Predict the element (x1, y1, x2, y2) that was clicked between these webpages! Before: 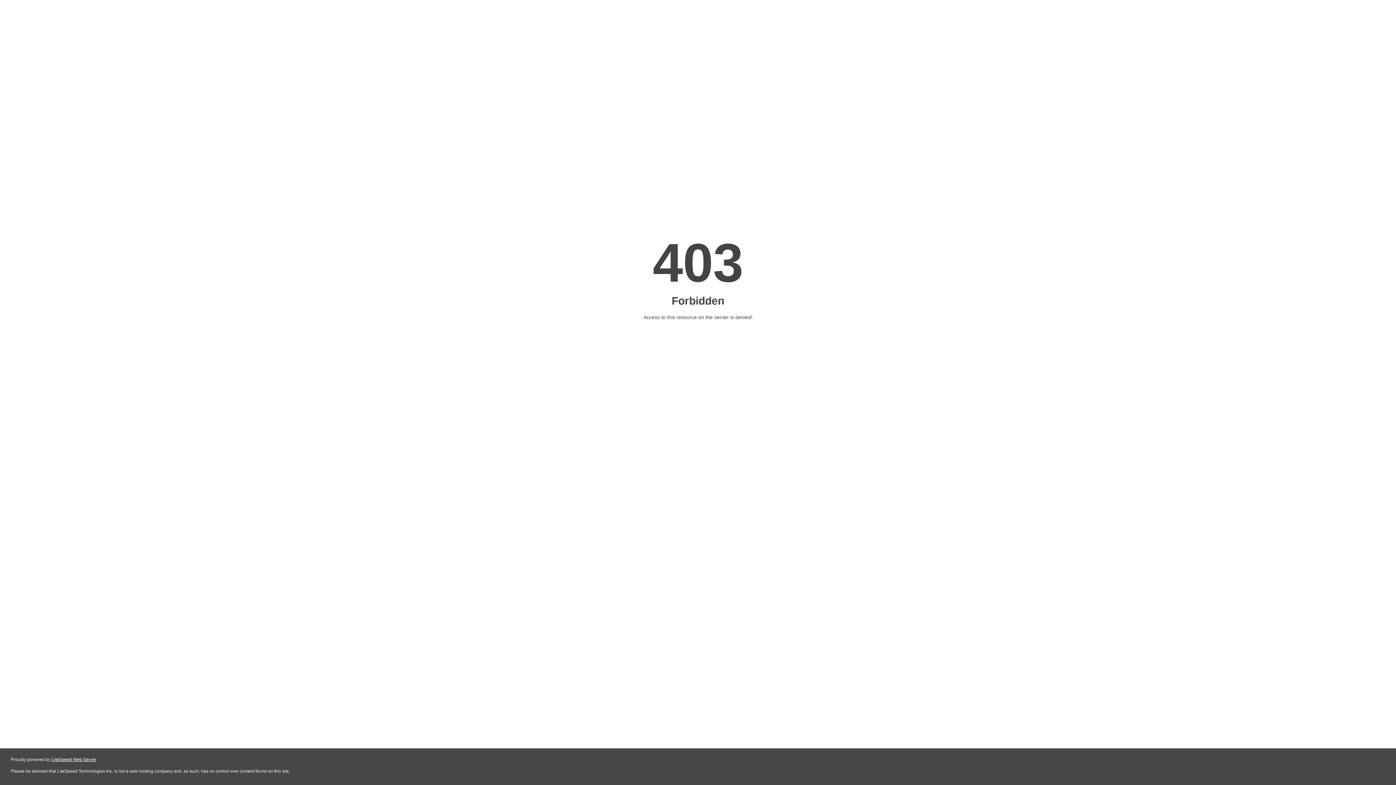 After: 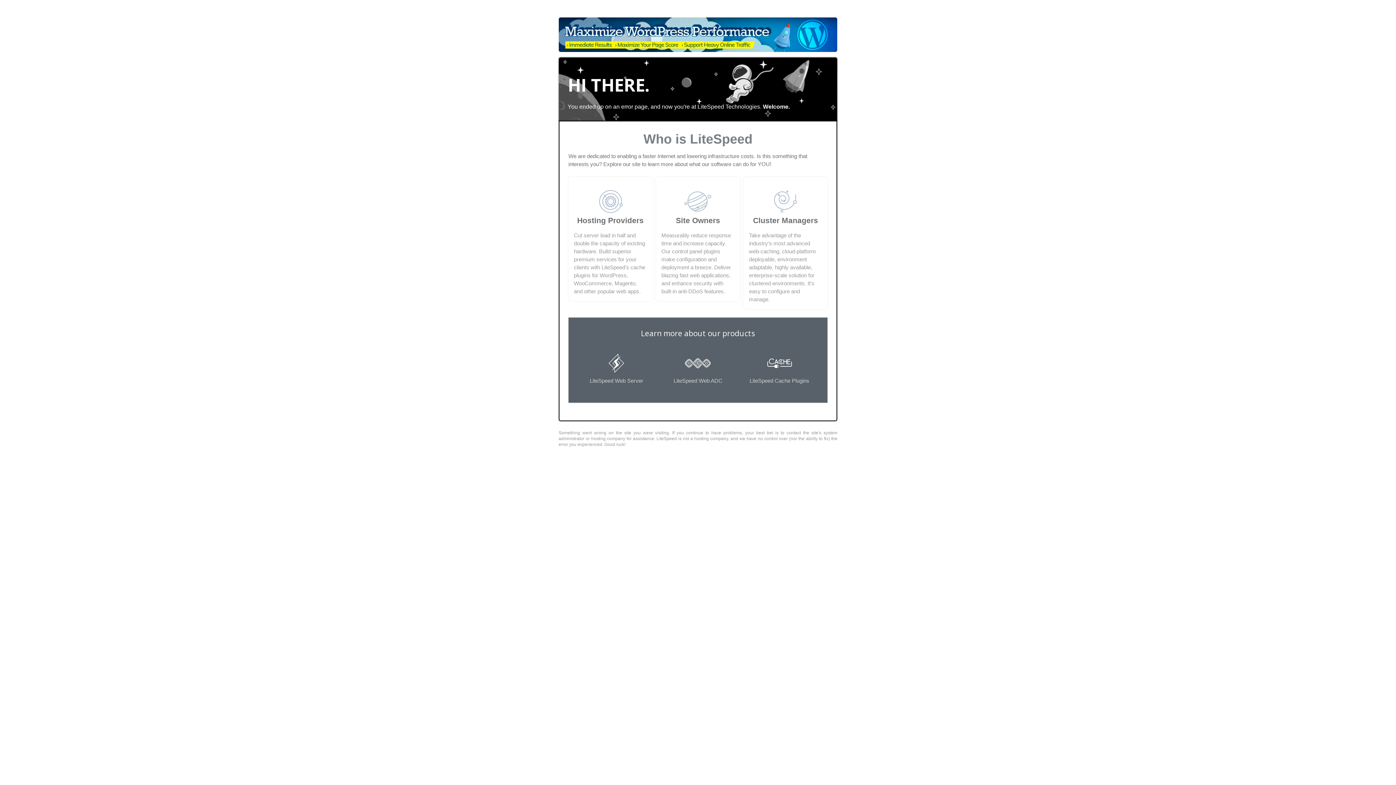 Action: label: LiteSpeed Web Server bbox: (51, 757, 96, 762)